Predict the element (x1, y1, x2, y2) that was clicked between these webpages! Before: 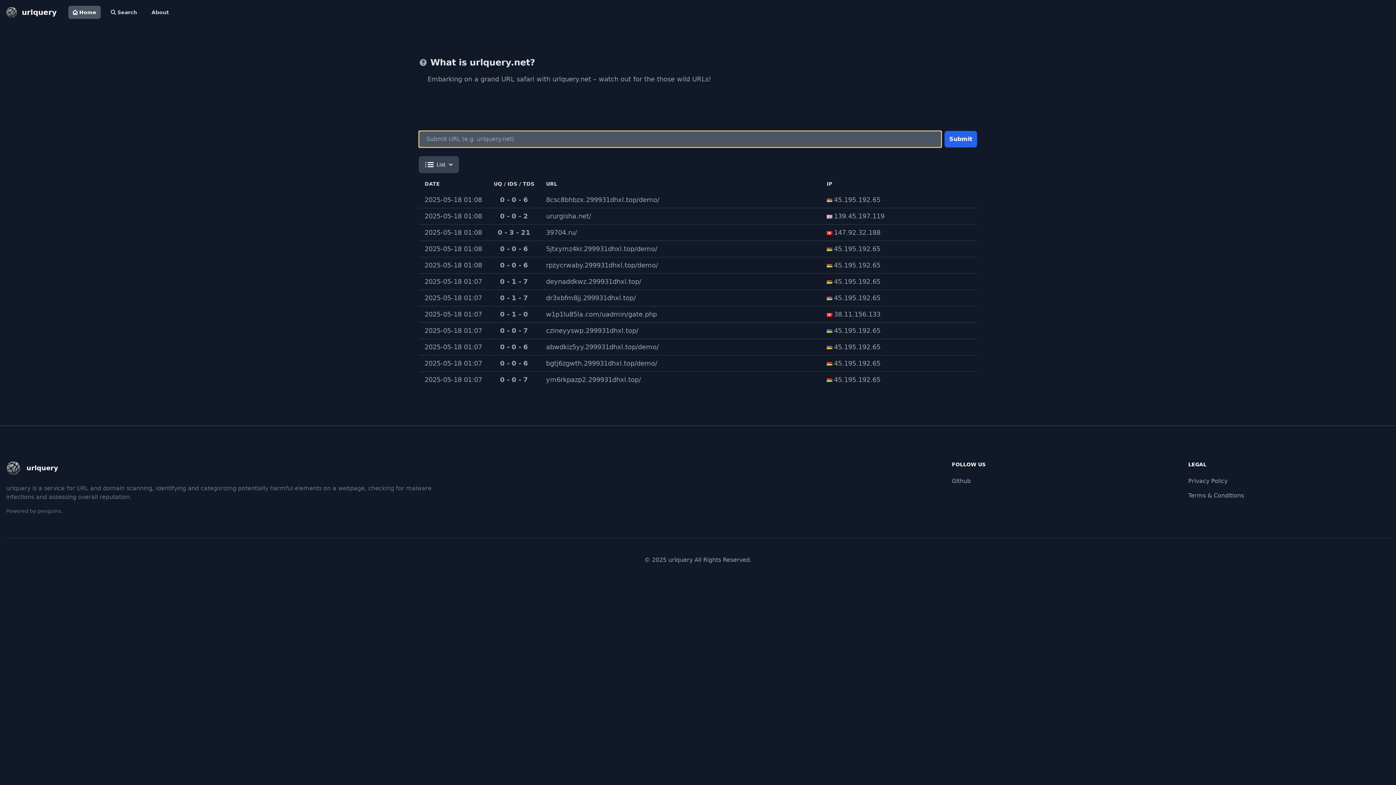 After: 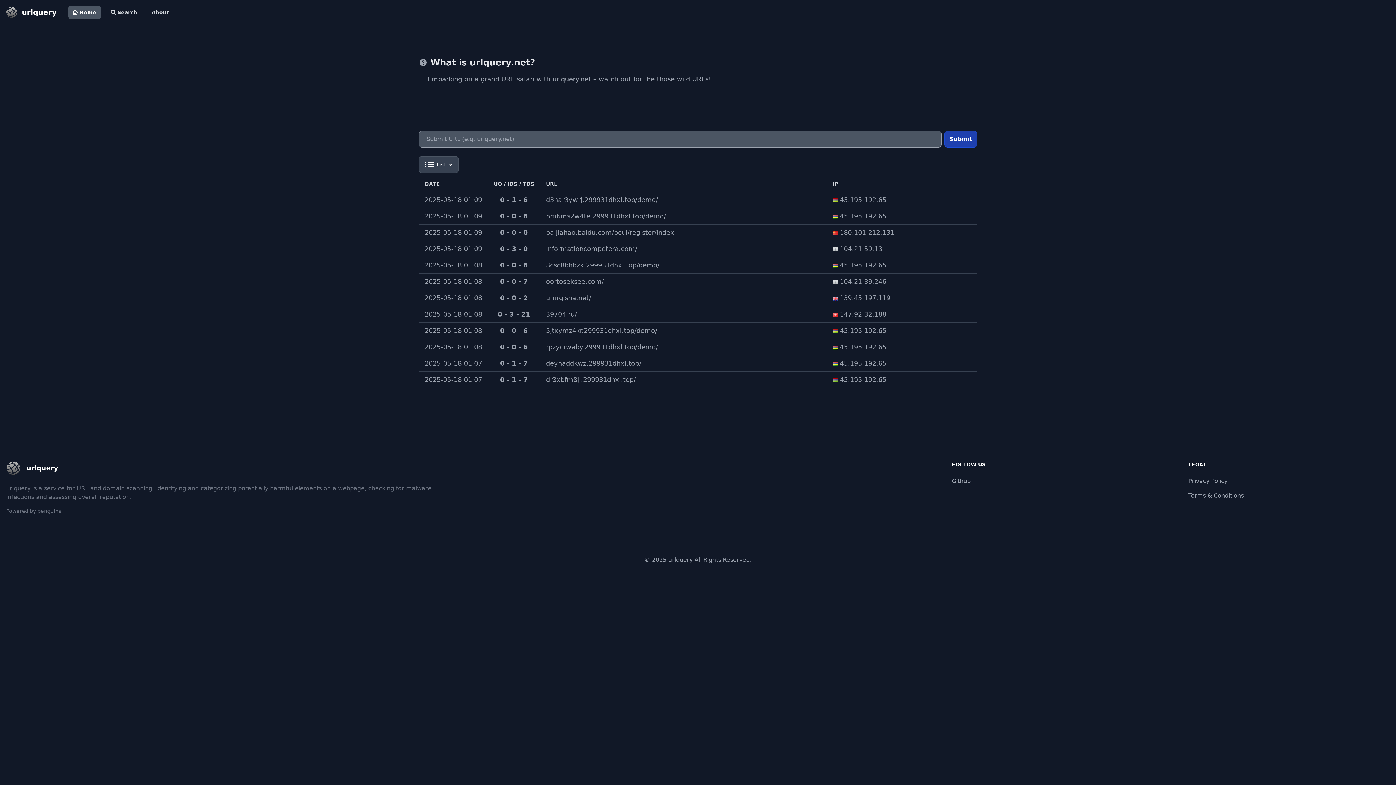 Action: bbox: (944, 130, 977, 147) label: Submit